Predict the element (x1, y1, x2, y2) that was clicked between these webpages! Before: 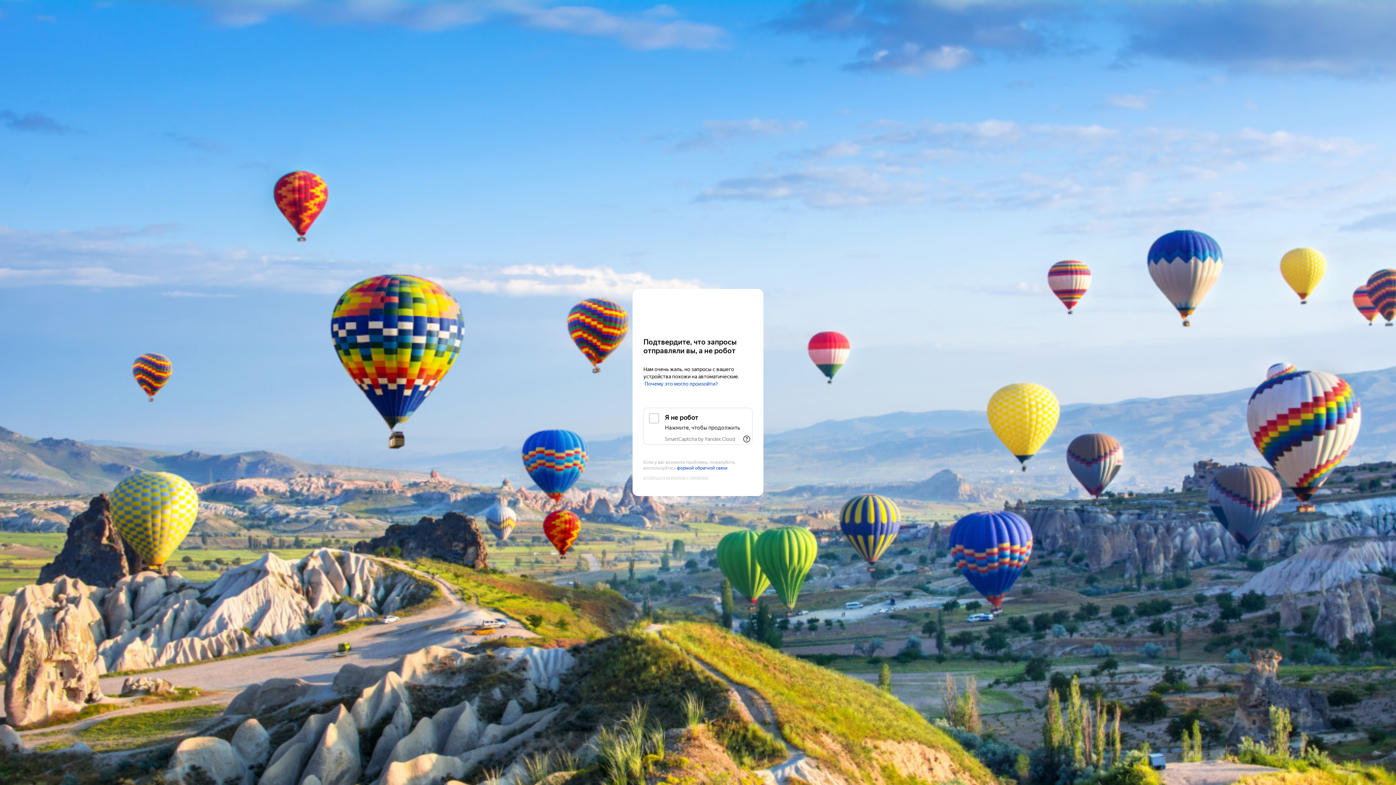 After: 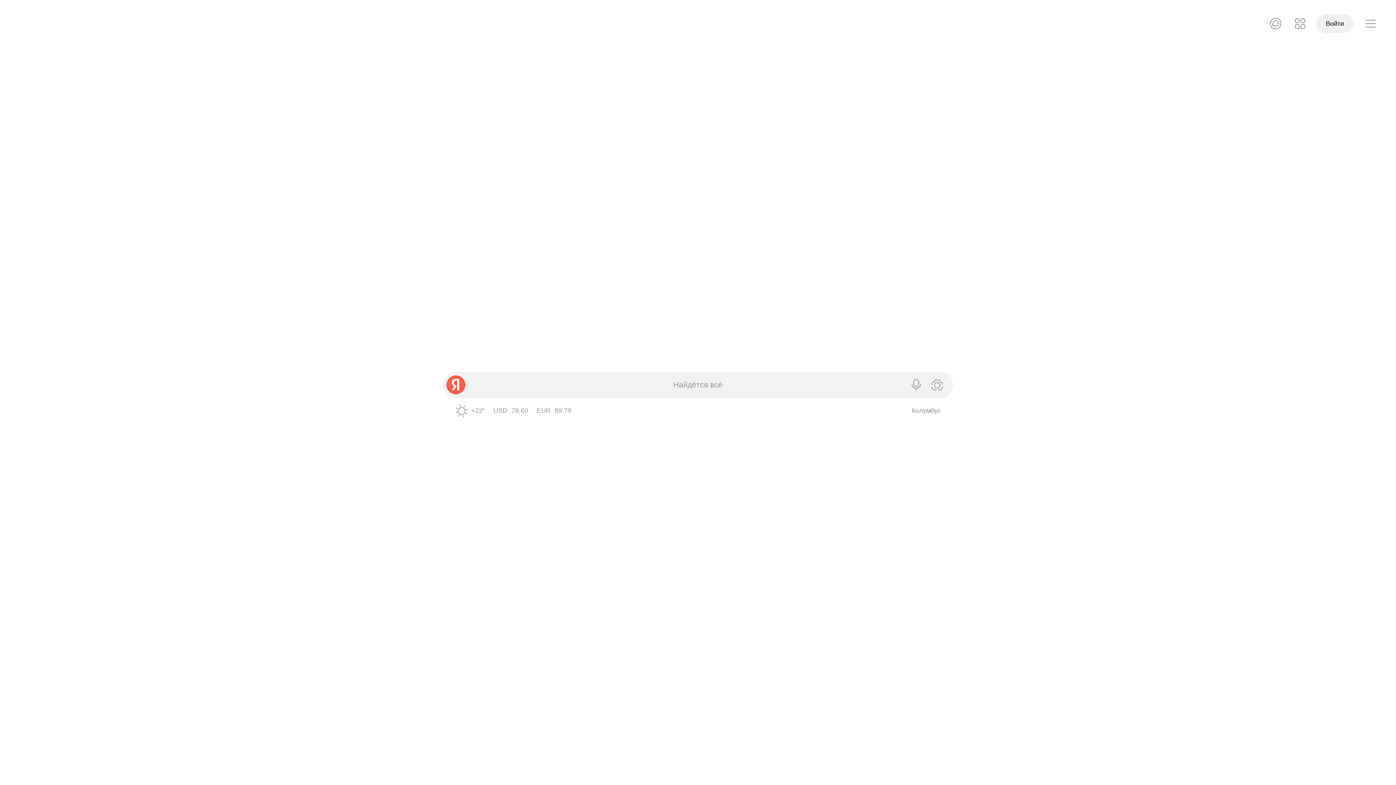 Action: label: Yandex bbox: (643, 303, 752, 316)